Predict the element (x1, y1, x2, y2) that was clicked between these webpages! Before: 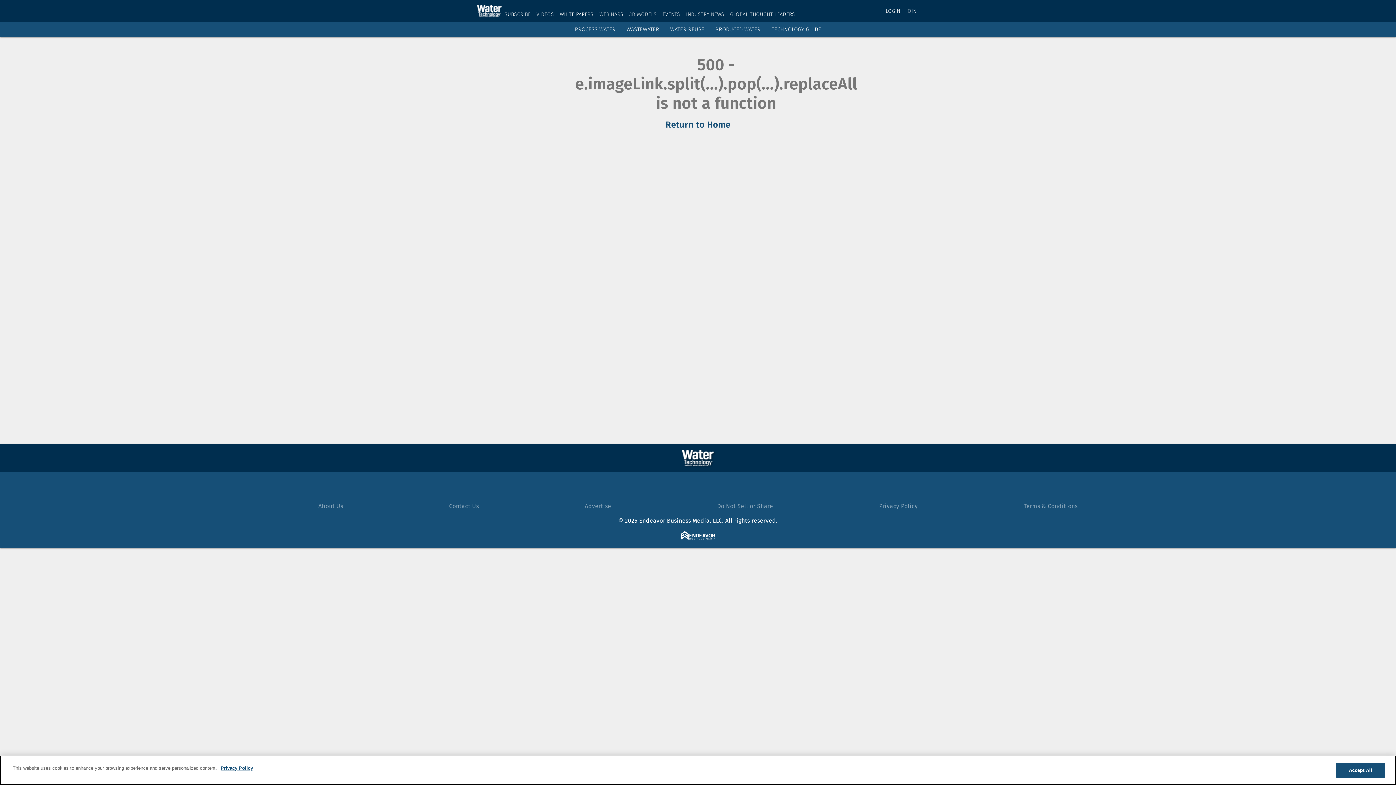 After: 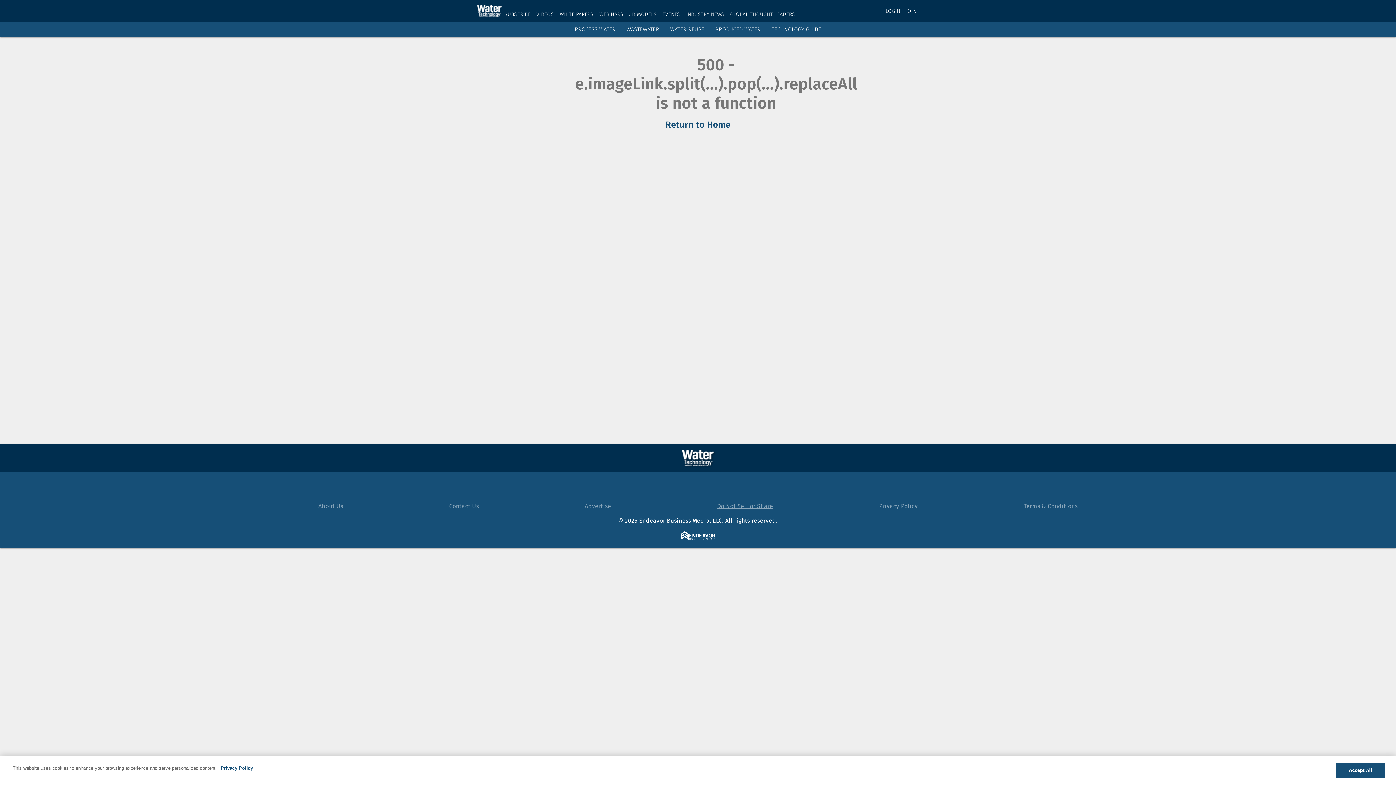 Action: bbox: (717, 502, 773, 509) label: Do Not Sell or Share